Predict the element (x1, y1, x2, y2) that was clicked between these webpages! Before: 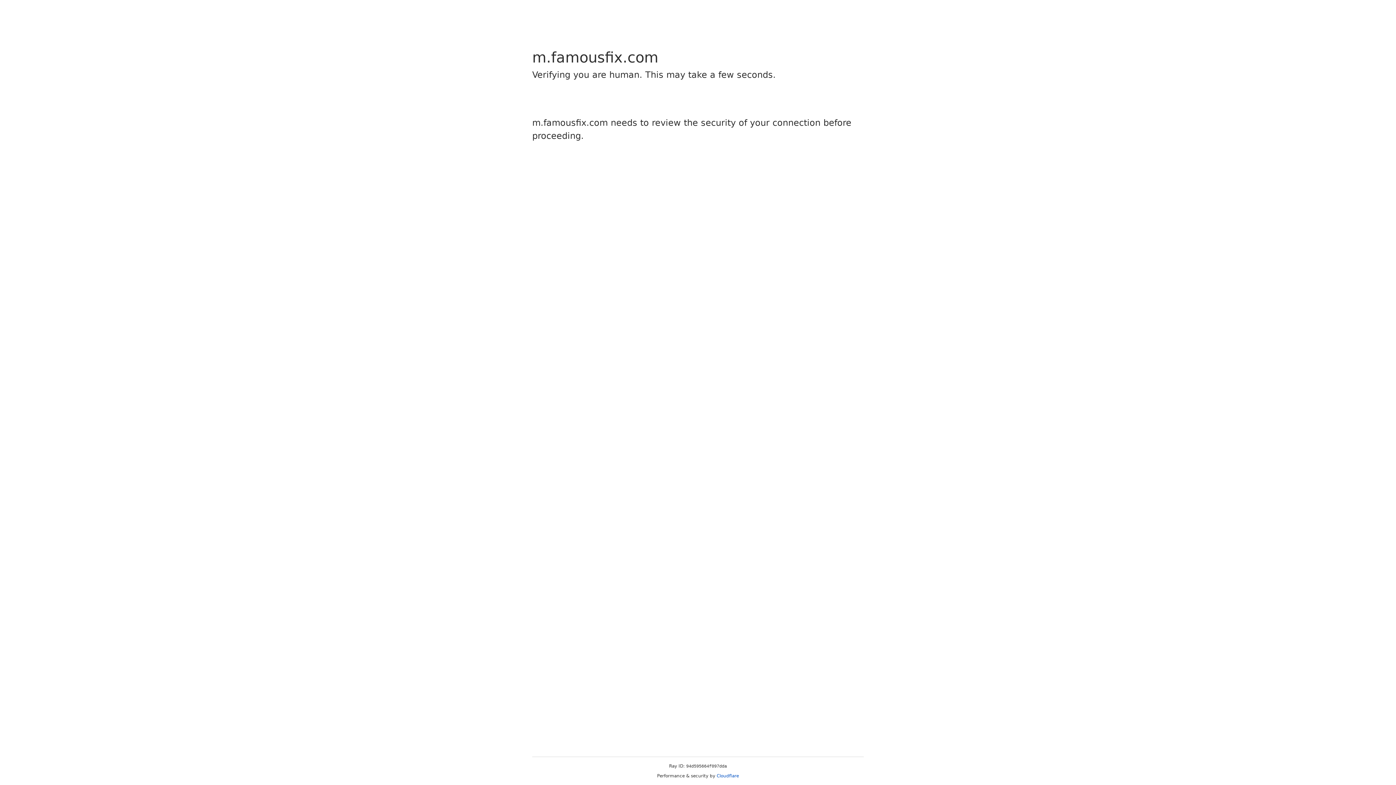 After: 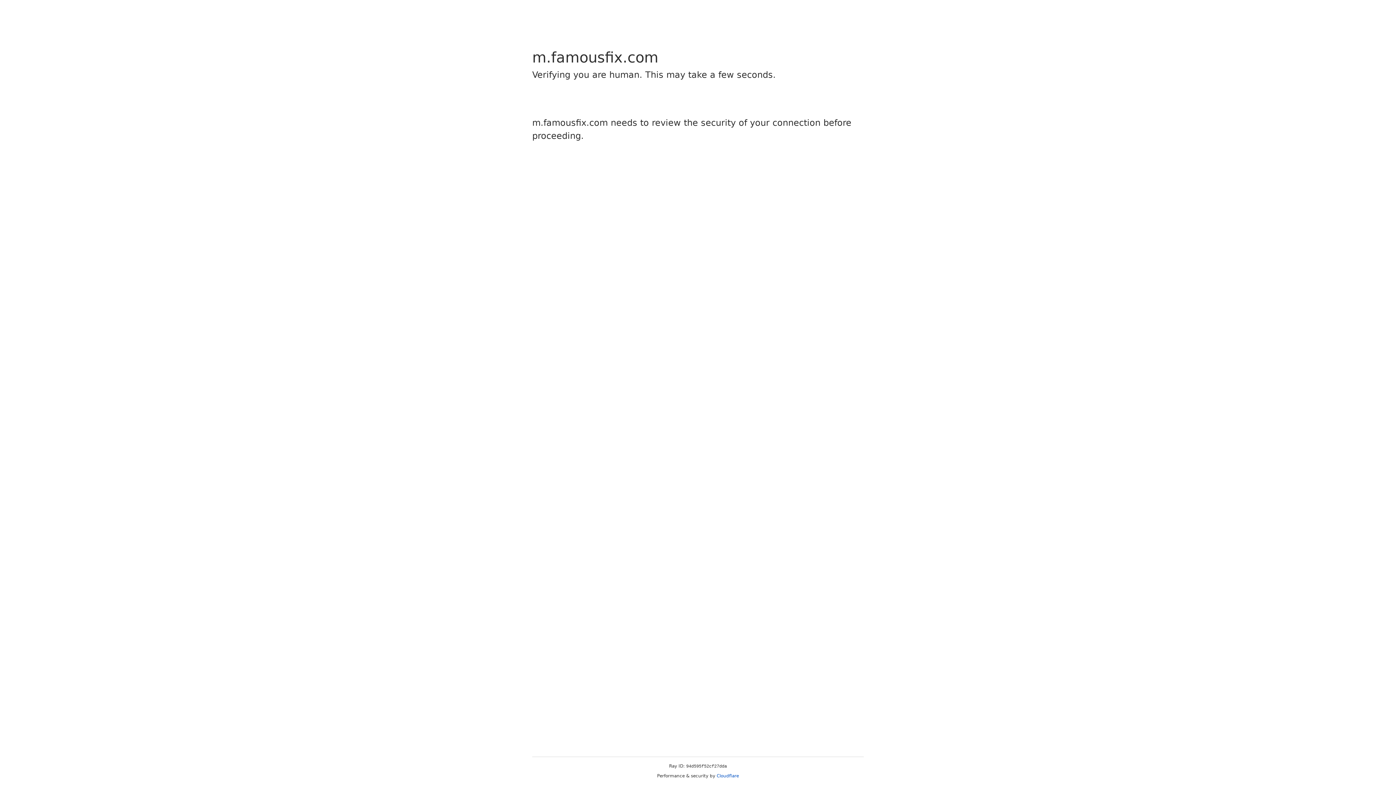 Action: bbox: (716, 773, 739, 778) label: Cloudflare